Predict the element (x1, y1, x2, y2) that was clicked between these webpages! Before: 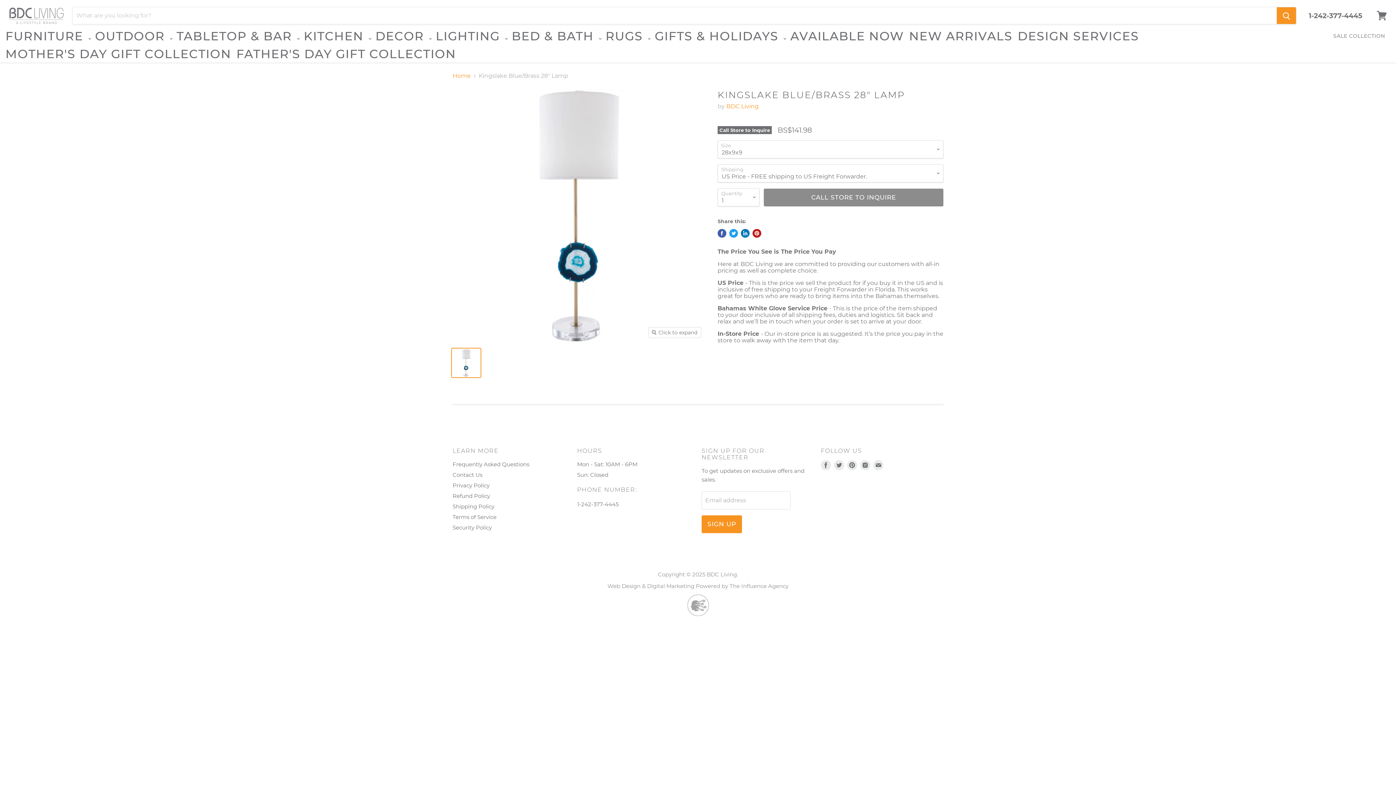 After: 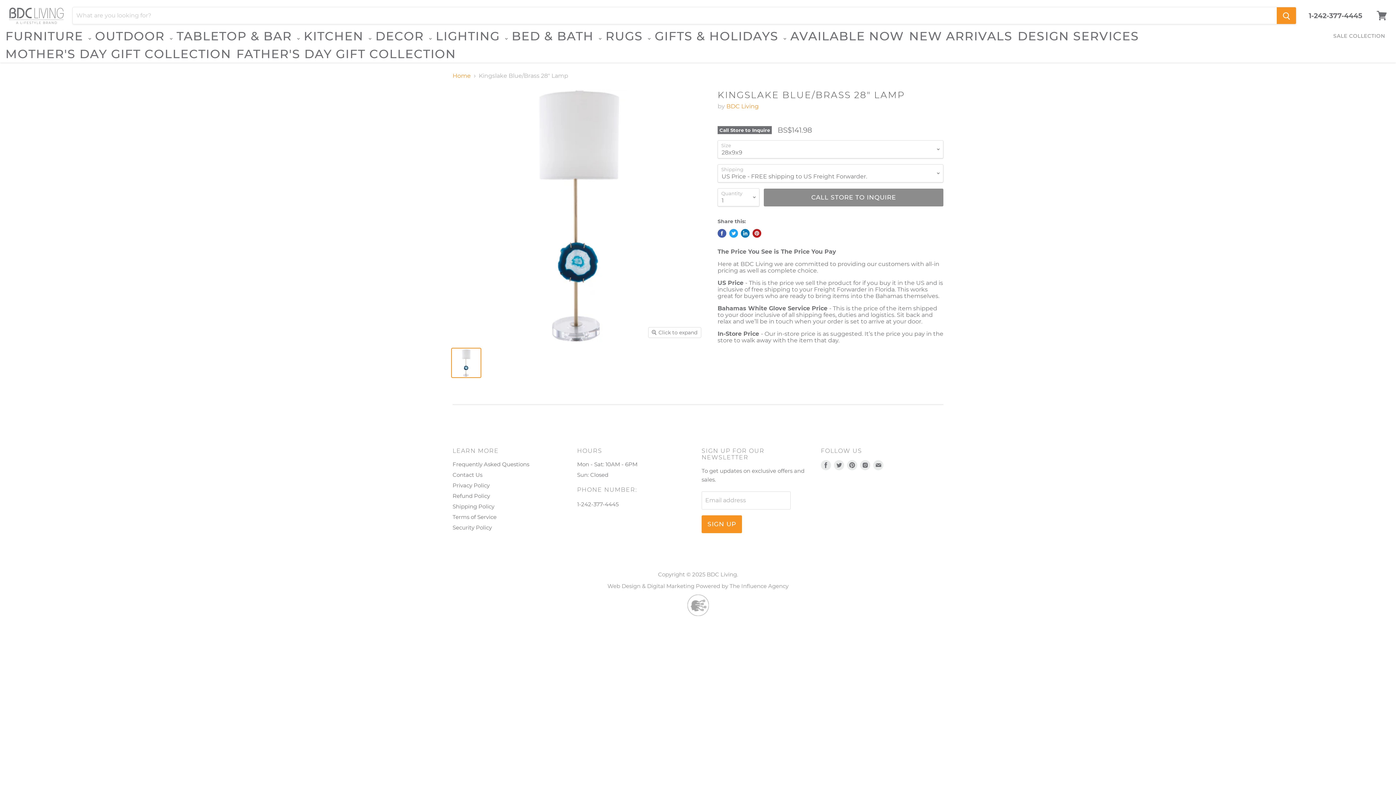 Action: bbox: (717, 229, 726, 237) label: Share on Facebook